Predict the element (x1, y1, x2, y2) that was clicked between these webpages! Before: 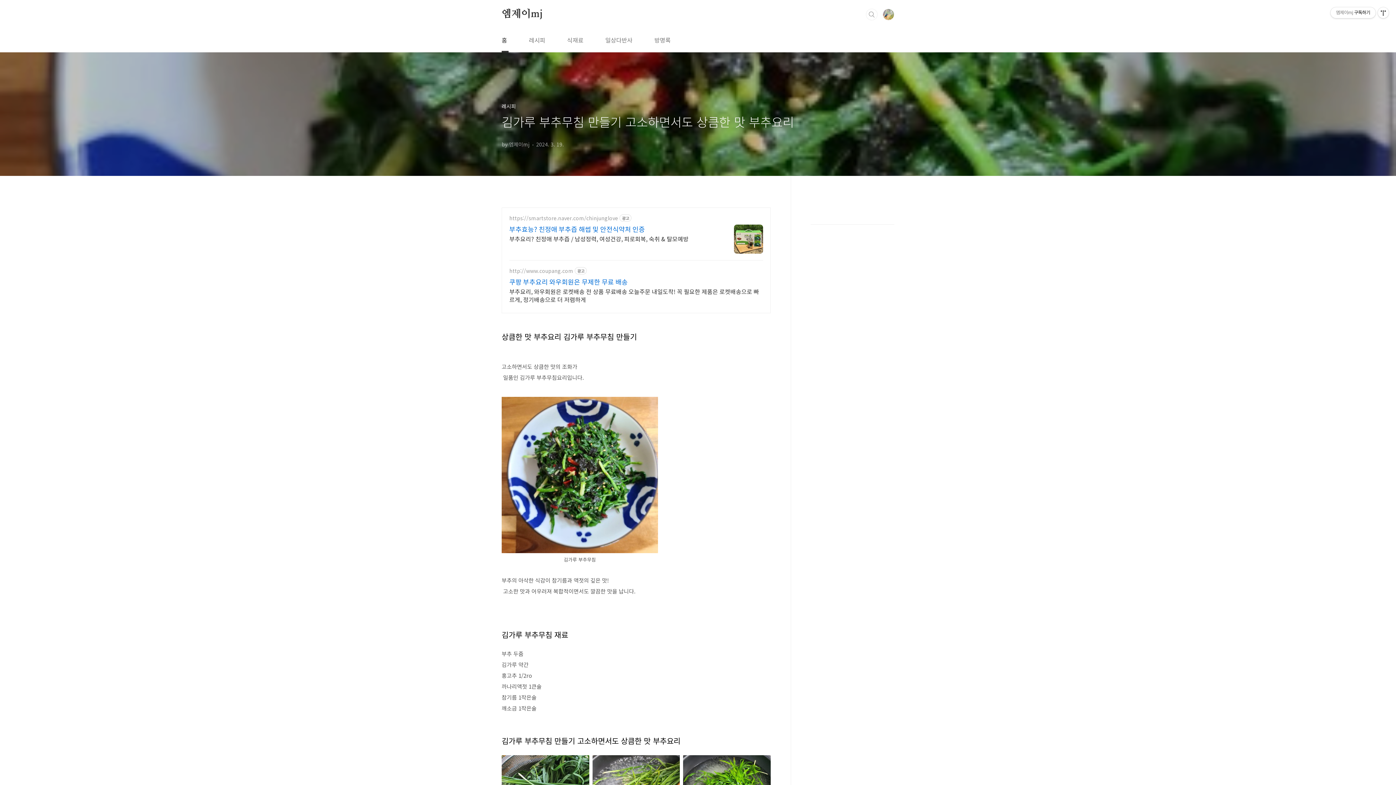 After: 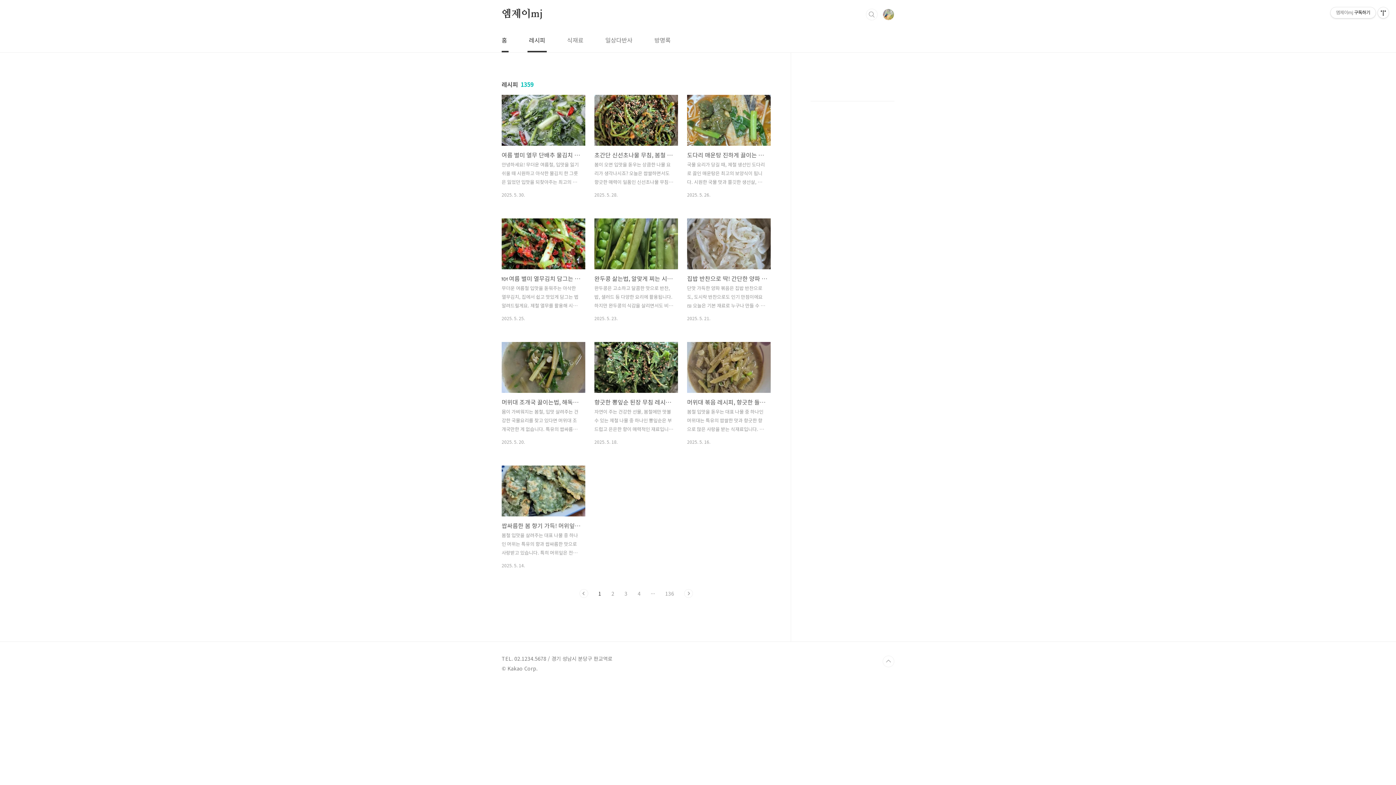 Action: label: 레시피 bbox: (527, 28, 546, 52)